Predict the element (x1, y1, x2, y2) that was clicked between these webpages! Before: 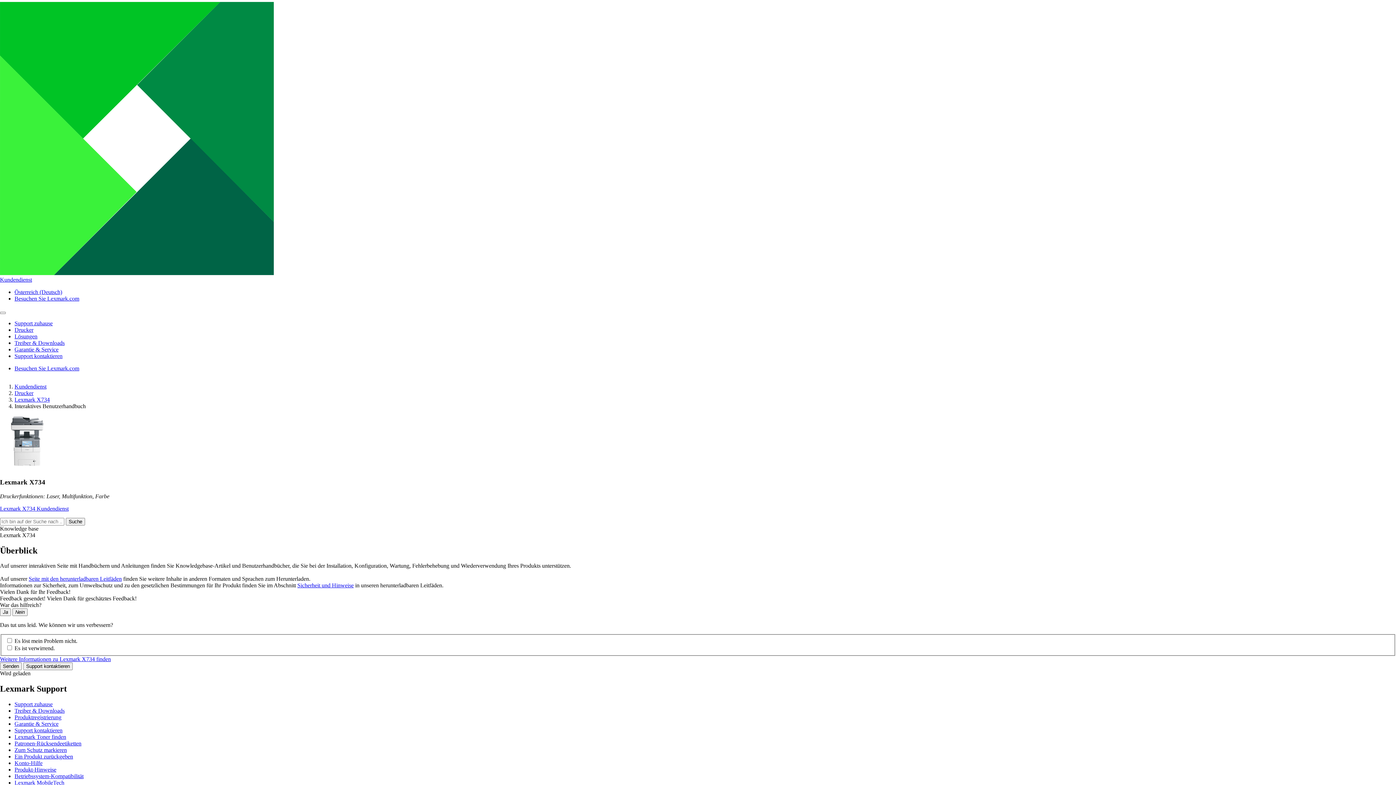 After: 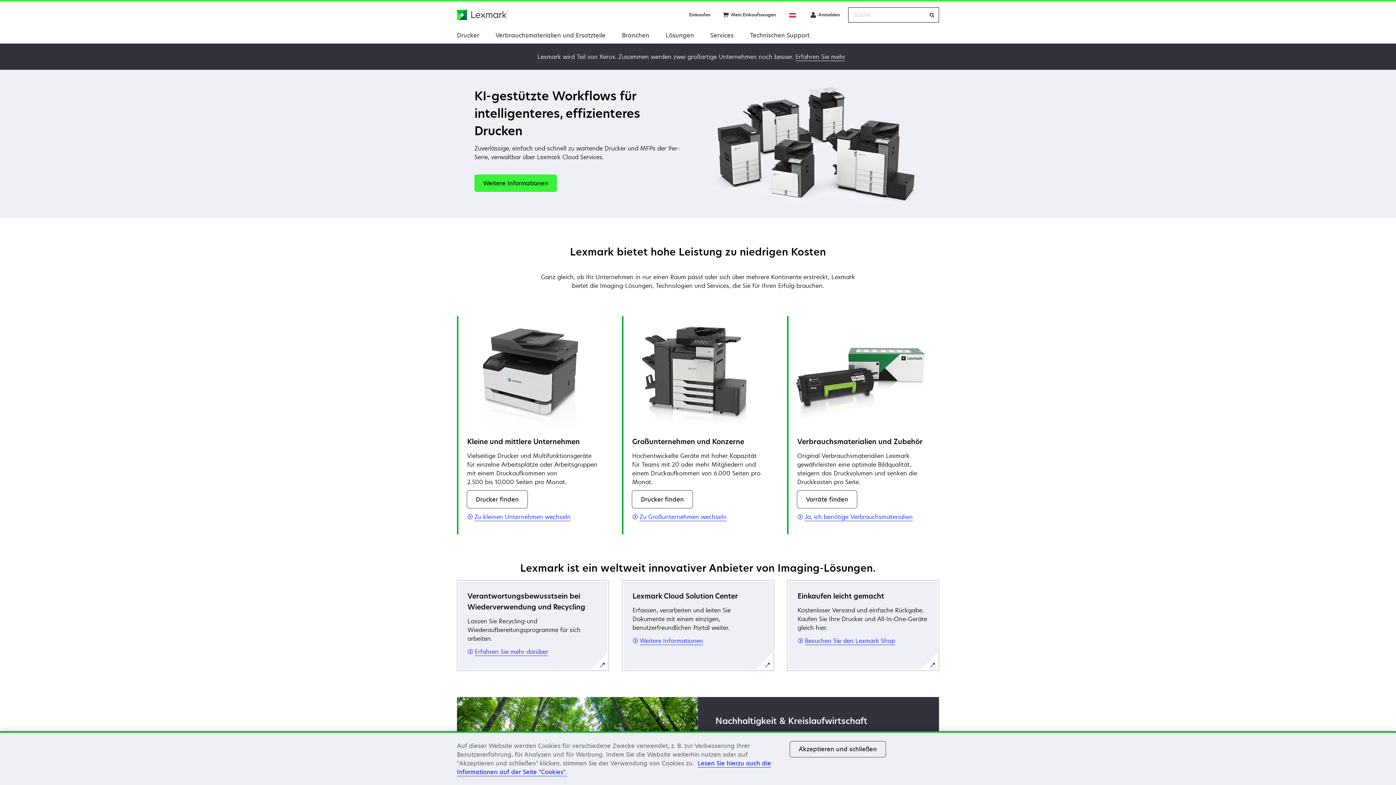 Action: label: Besuchen Sie Lexmark.com bbox: (14, 295, 79, 301)